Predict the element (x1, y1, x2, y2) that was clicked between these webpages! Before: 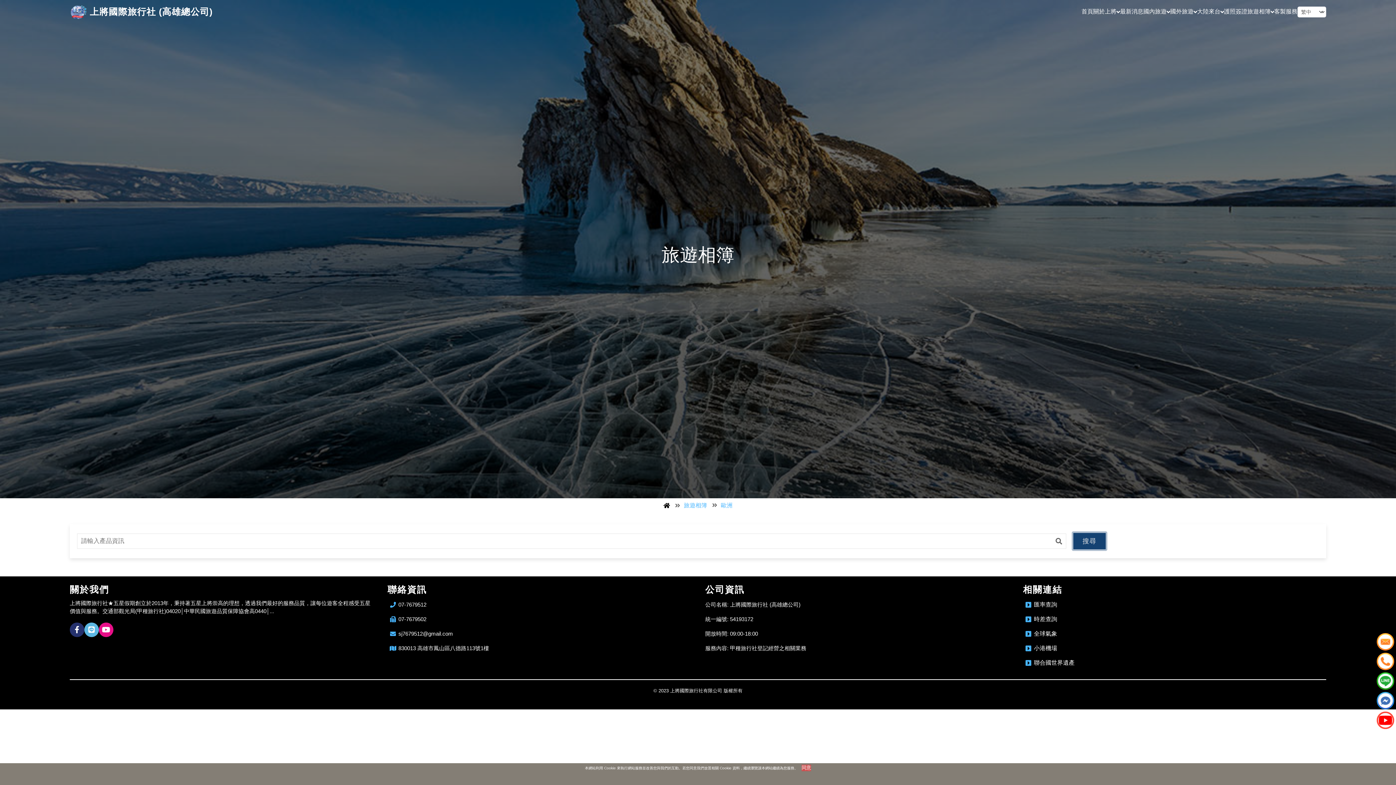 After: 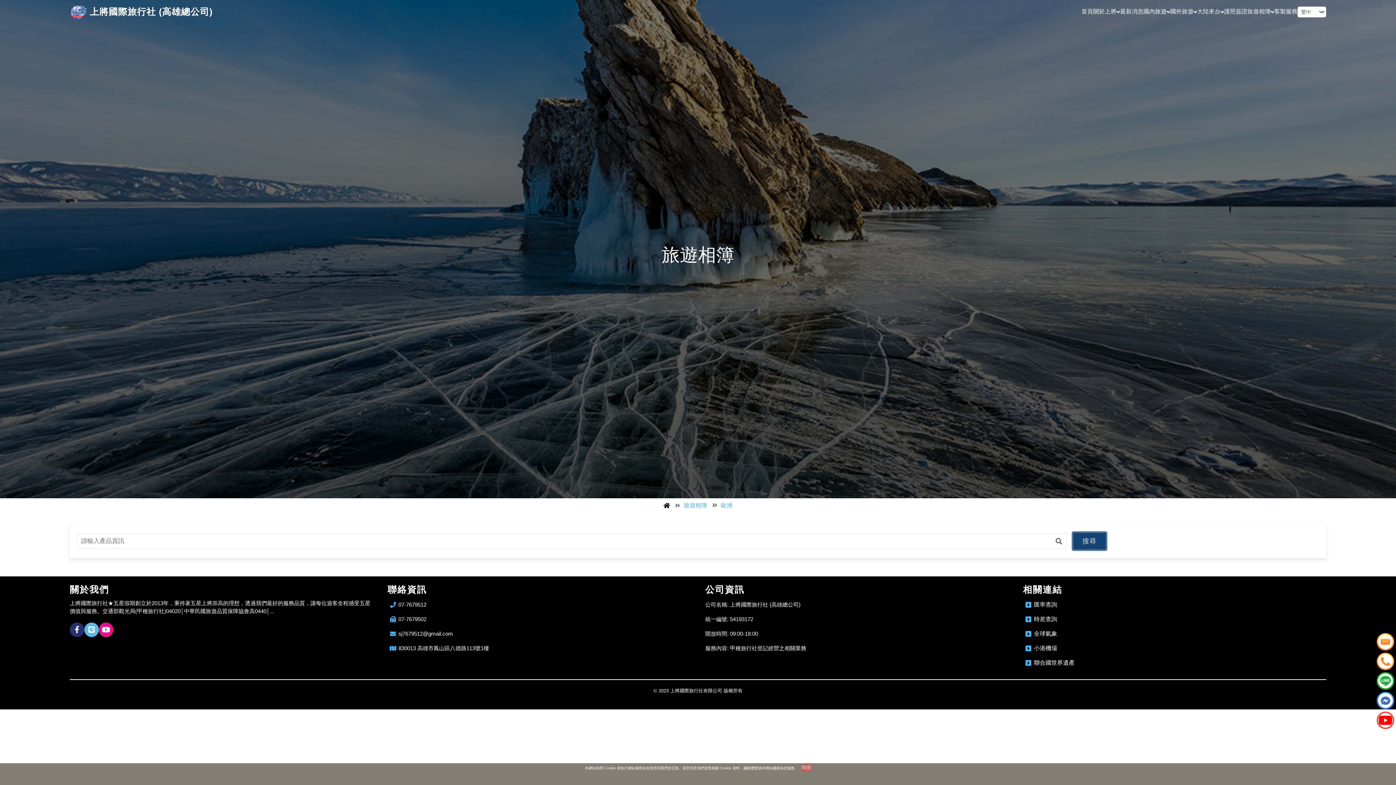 Action: label: 搜尋 bbox: (1071, 531, 1107, 551)